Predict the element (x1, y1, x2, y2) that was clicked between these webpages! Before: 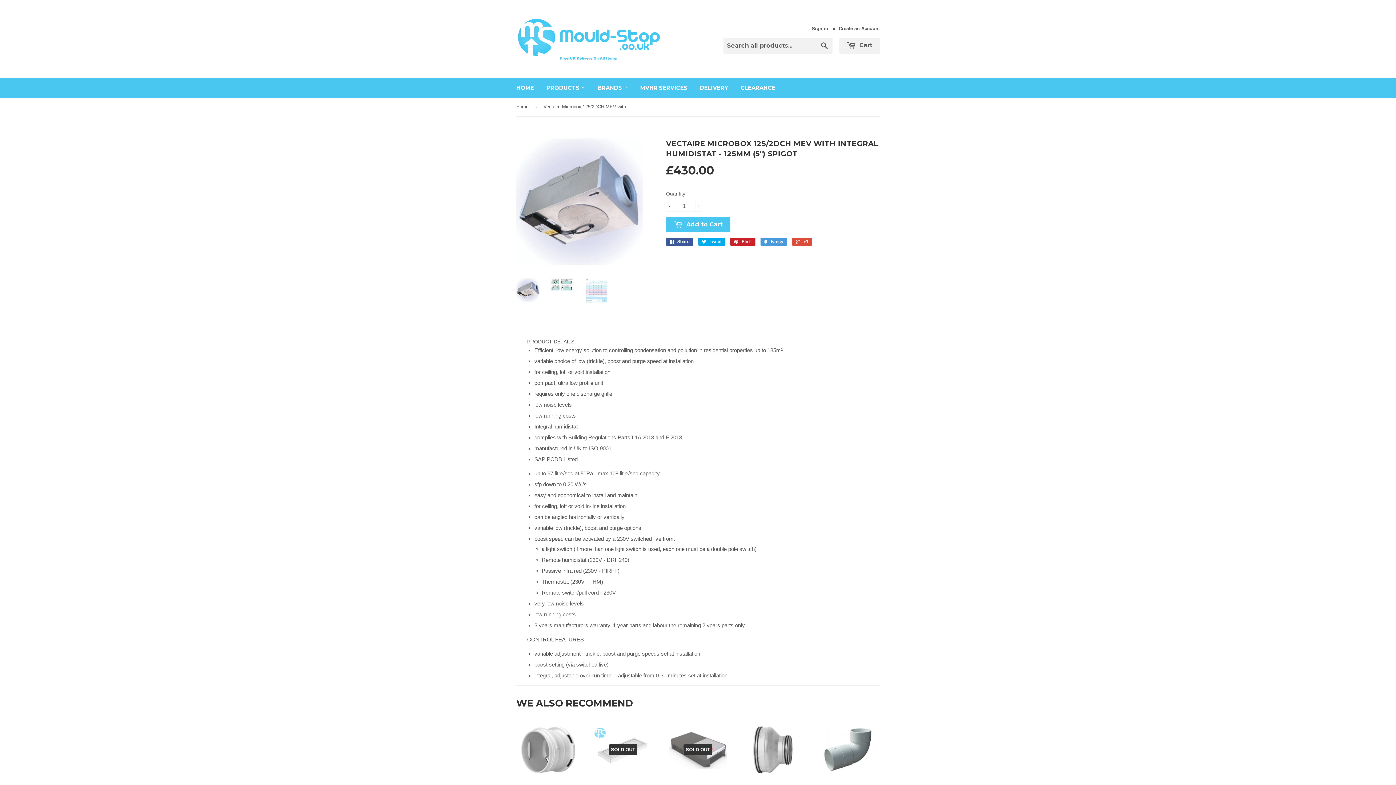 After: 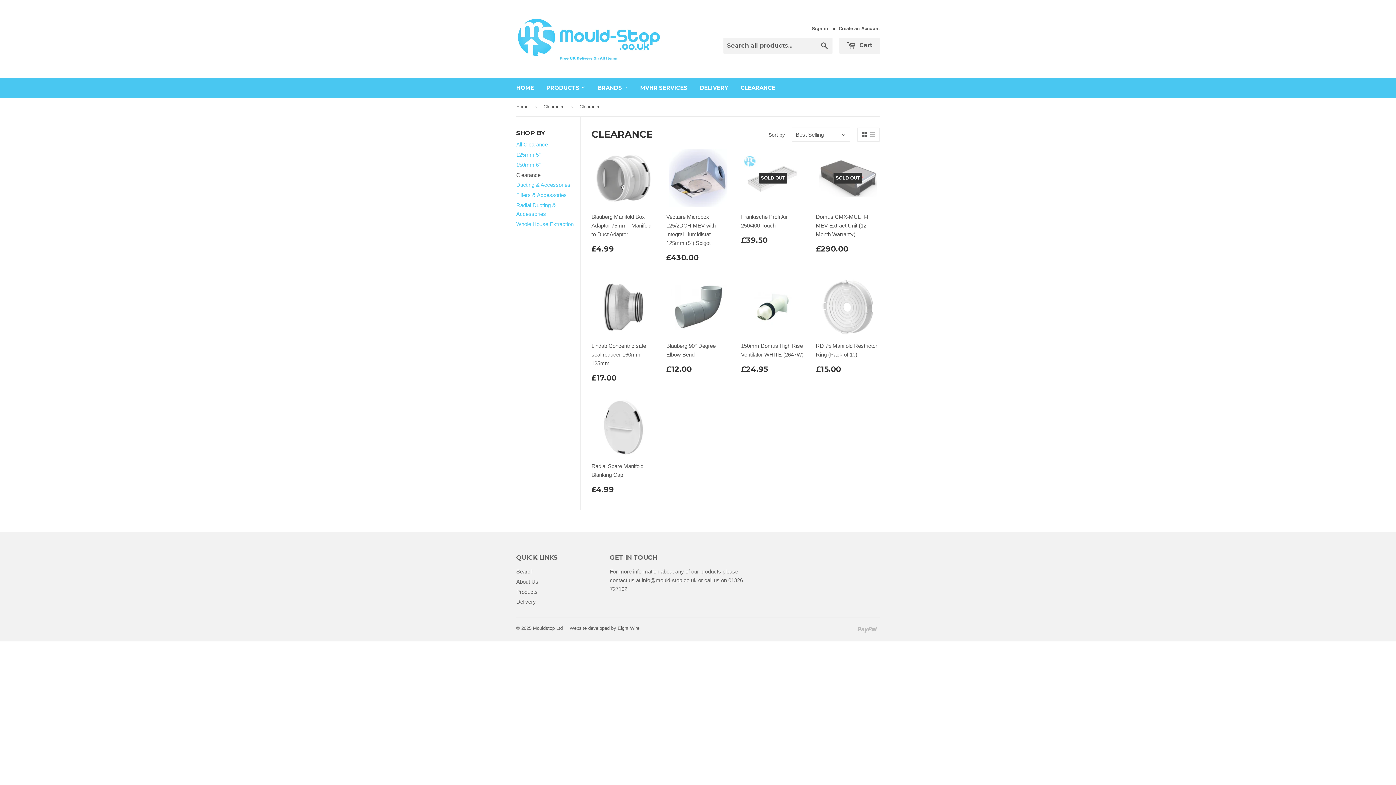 Action: bbox: (735, 78, 781, 97) label: CLEARANCE